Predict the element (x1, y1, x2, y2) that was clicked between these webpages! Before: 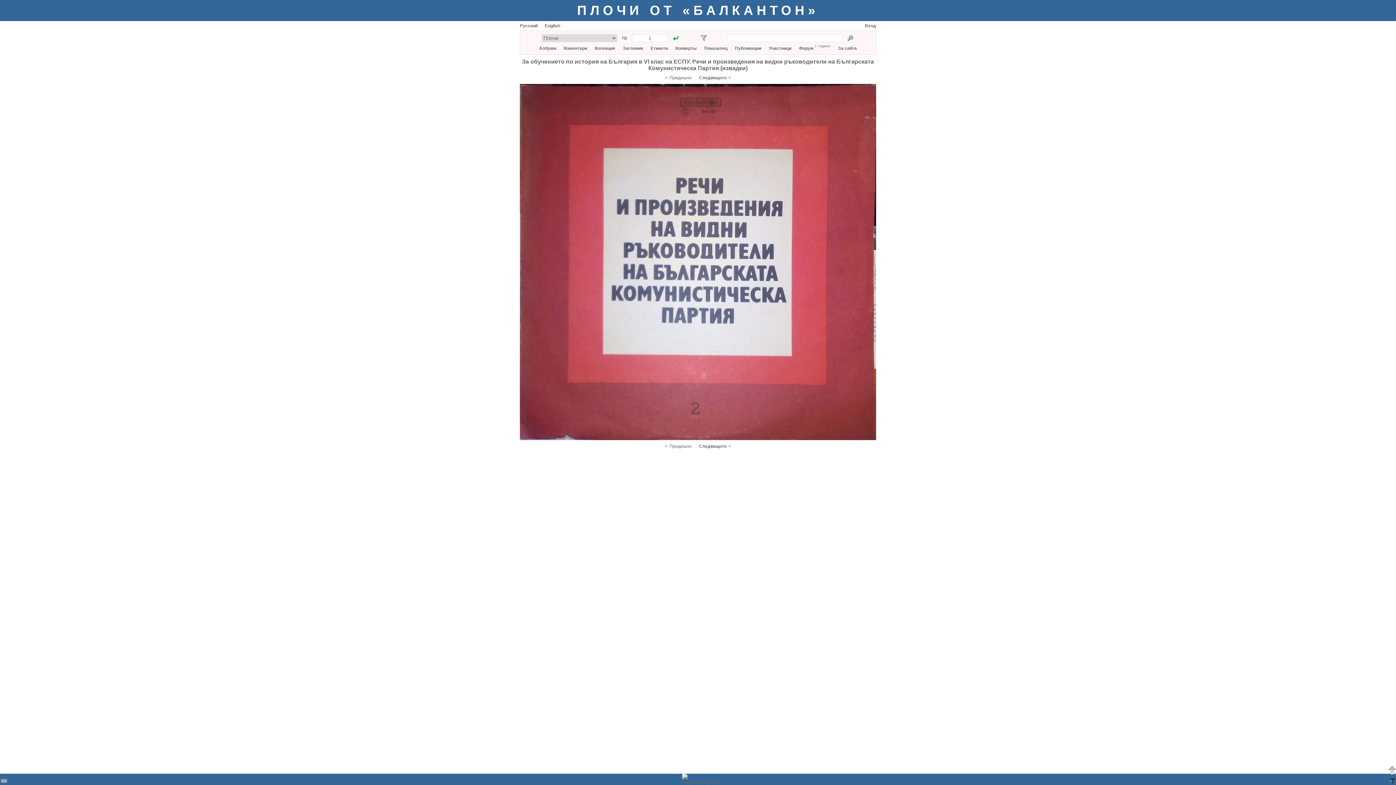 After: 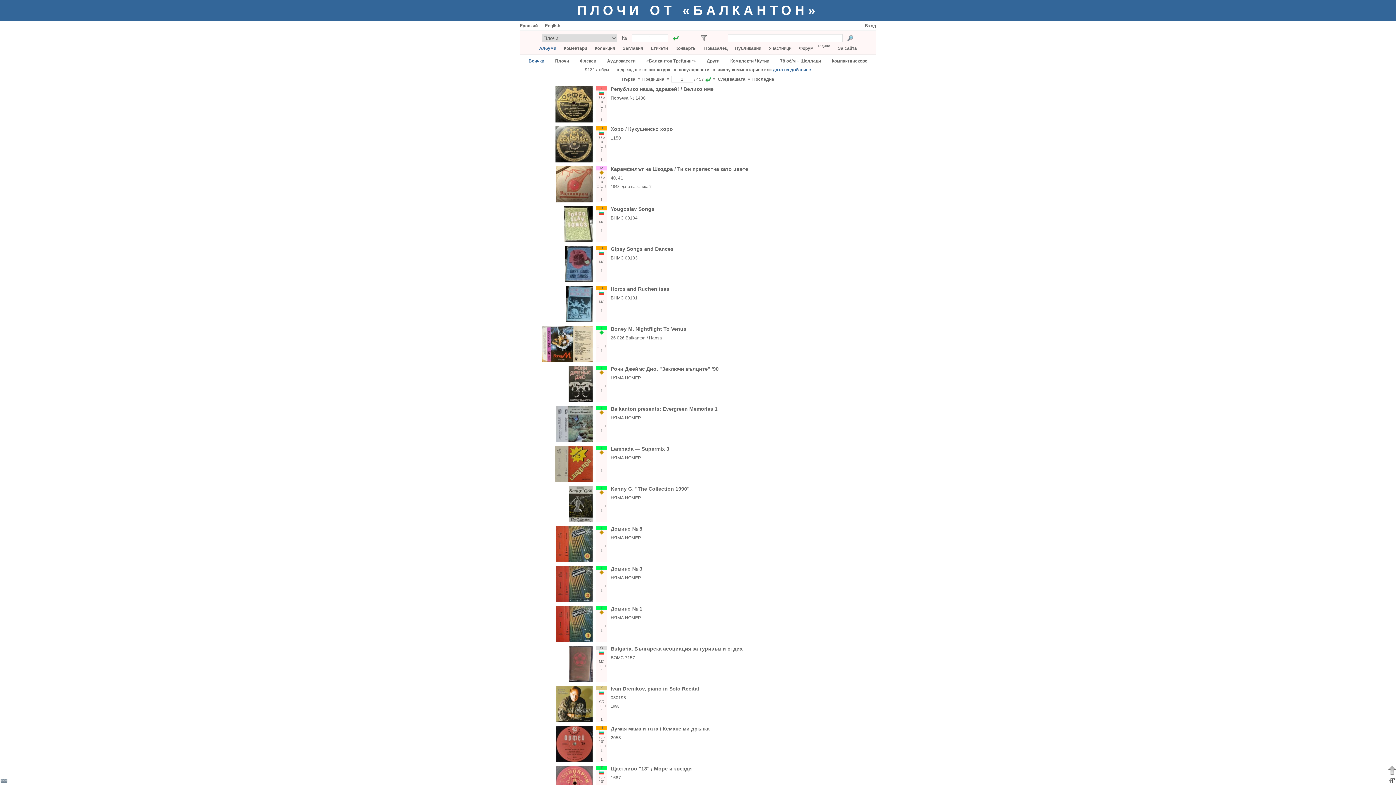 Action: bbox: (539, 45, 556, 50) label: Албуми